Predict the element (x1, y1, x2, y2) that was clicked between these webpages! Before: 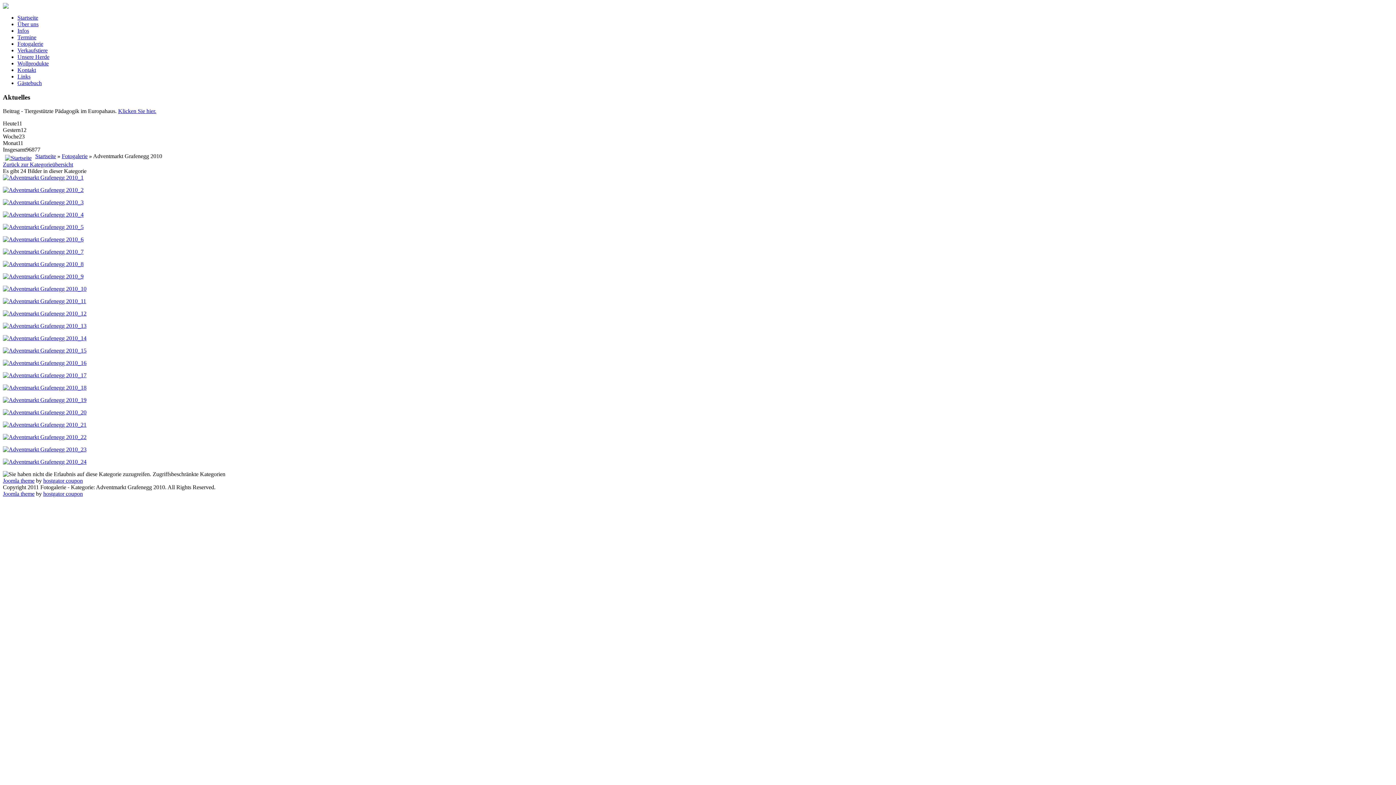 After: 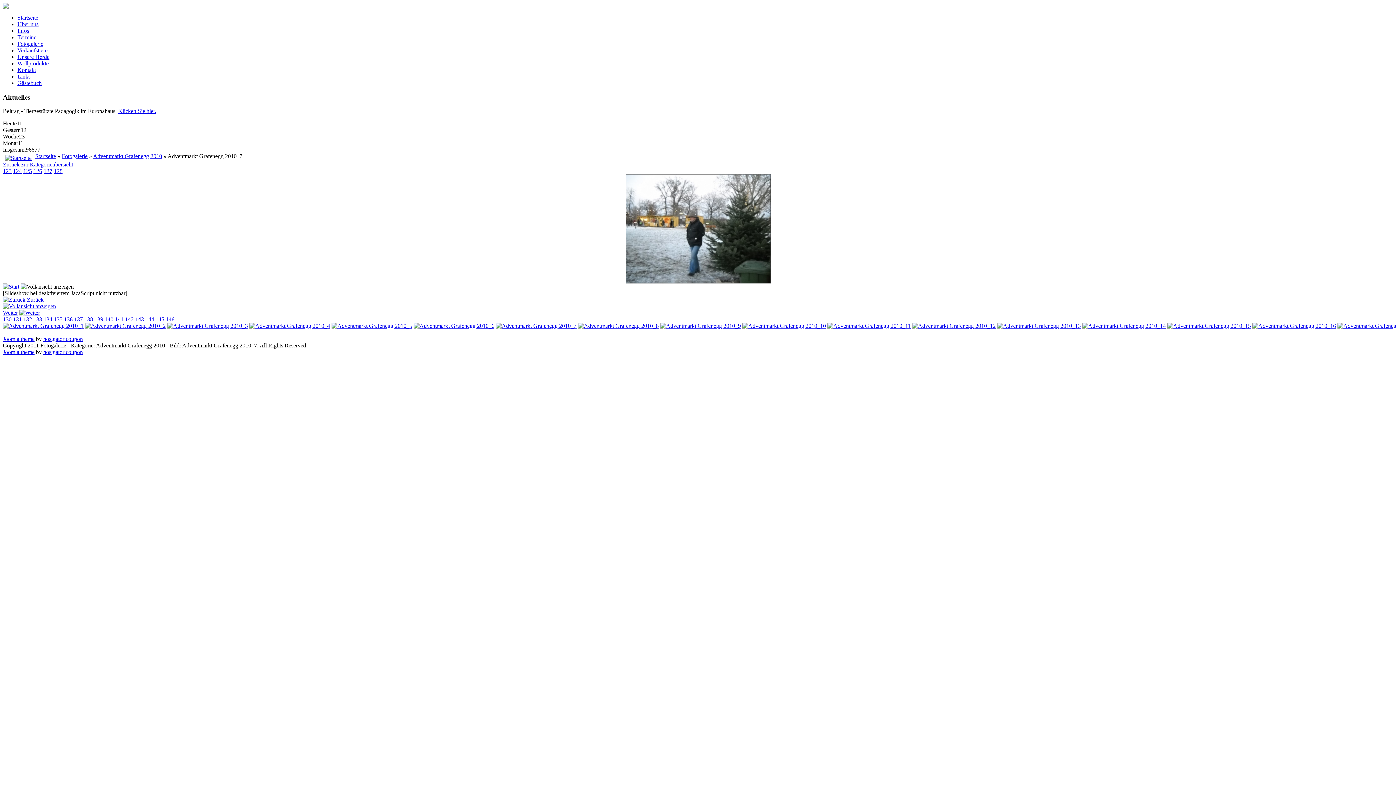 Action: bbox: (2, 248, 83, 255)